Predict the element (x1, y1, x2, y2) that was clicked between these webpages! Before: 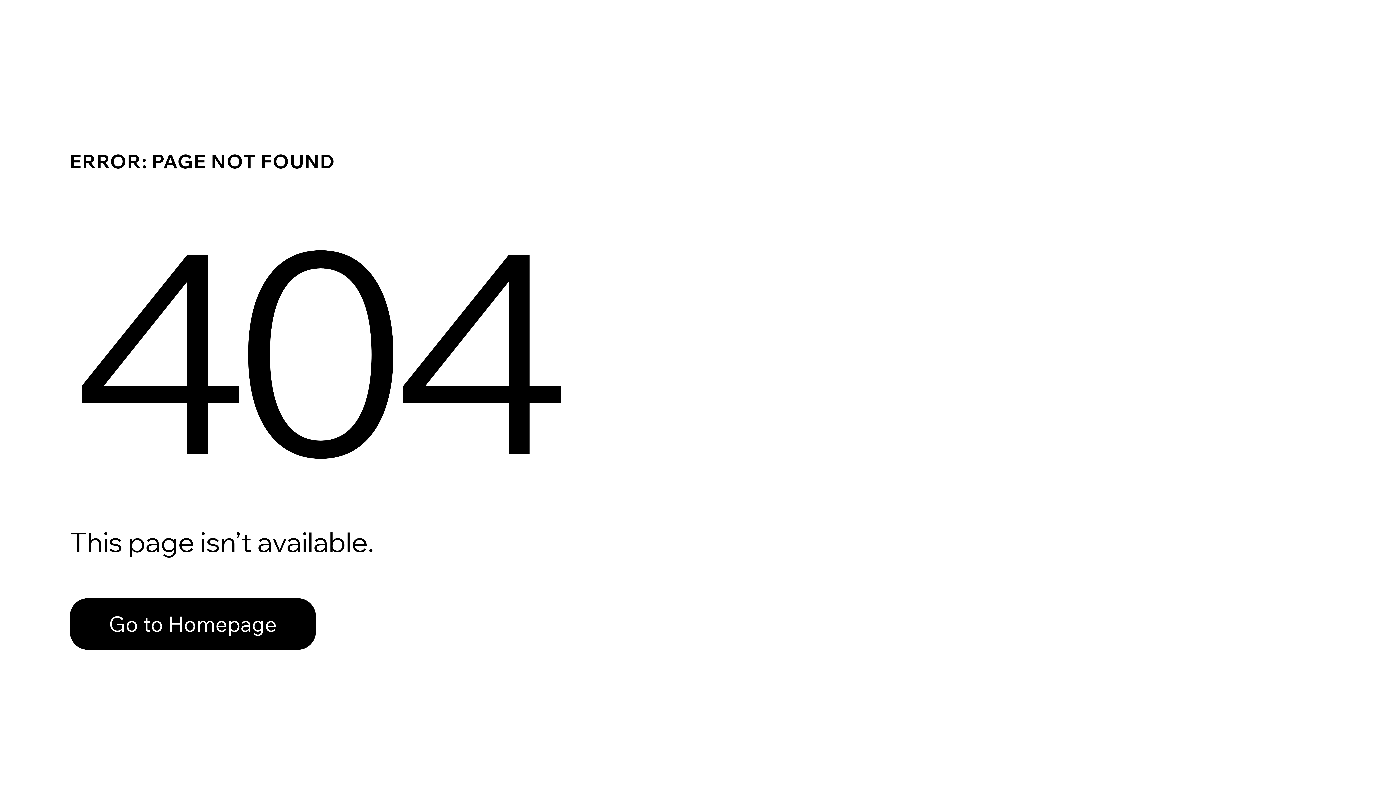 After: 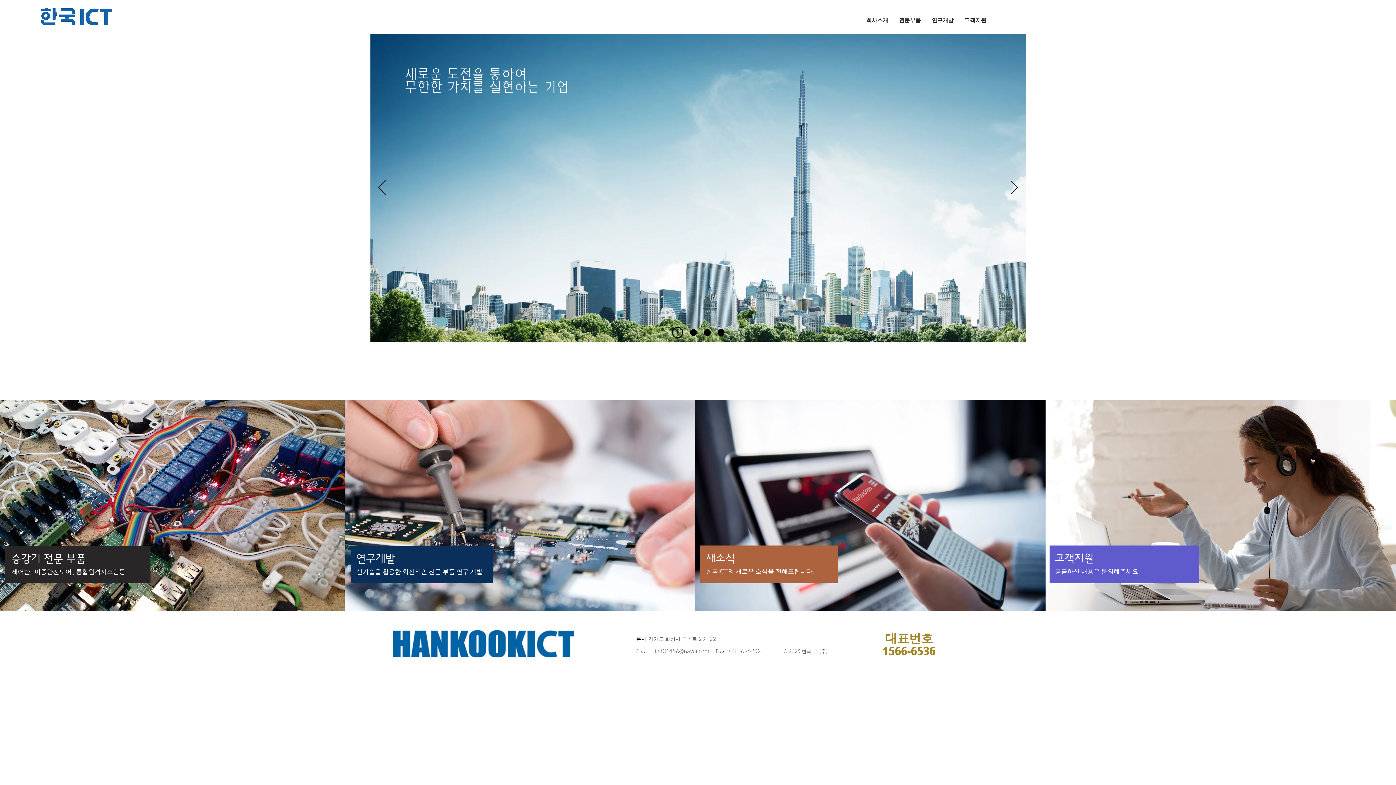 Action: bbox: (69, 598, 316, 650) label: Go to Homepage